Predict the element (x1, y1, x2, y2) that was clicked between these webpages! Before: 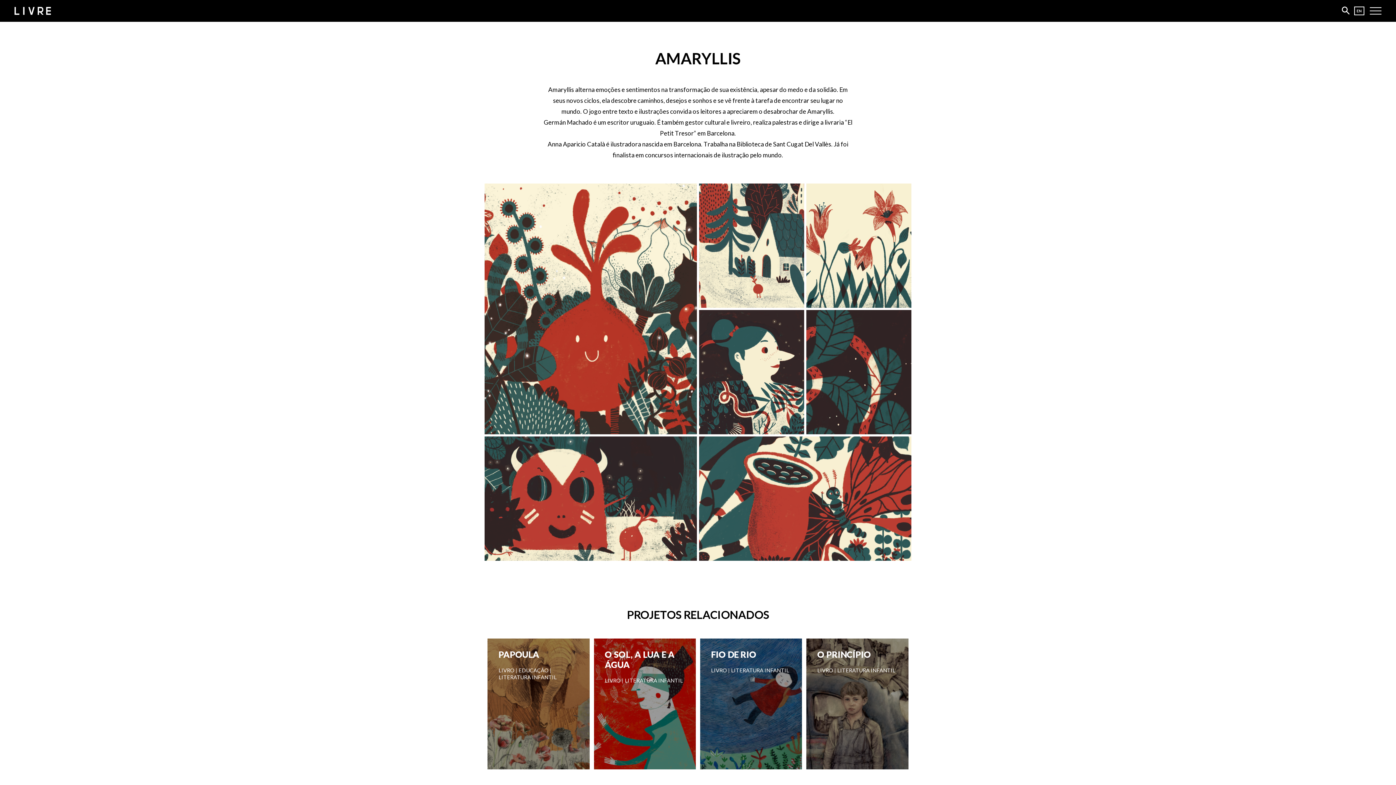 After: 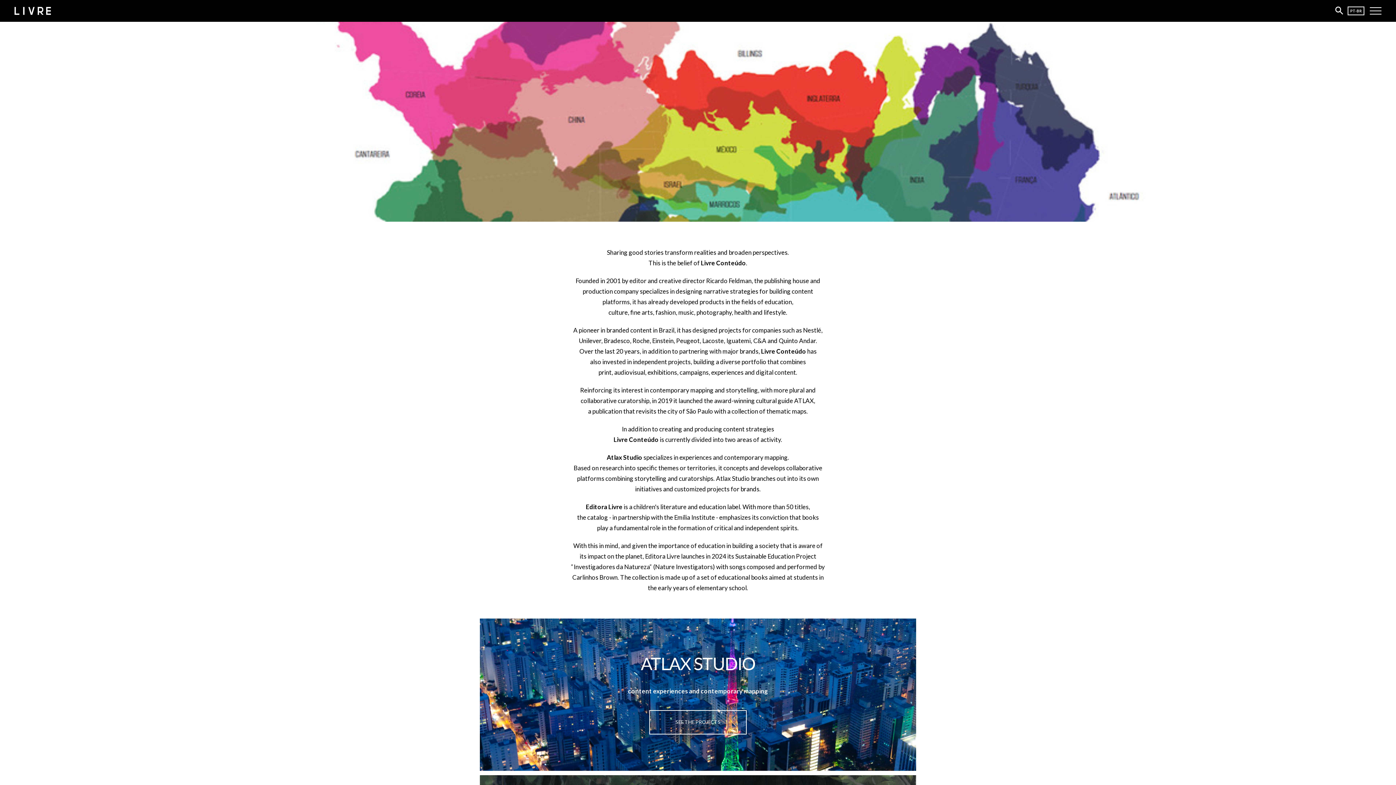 Action: bbox: (1354, 6, 1364, 15) label: EN